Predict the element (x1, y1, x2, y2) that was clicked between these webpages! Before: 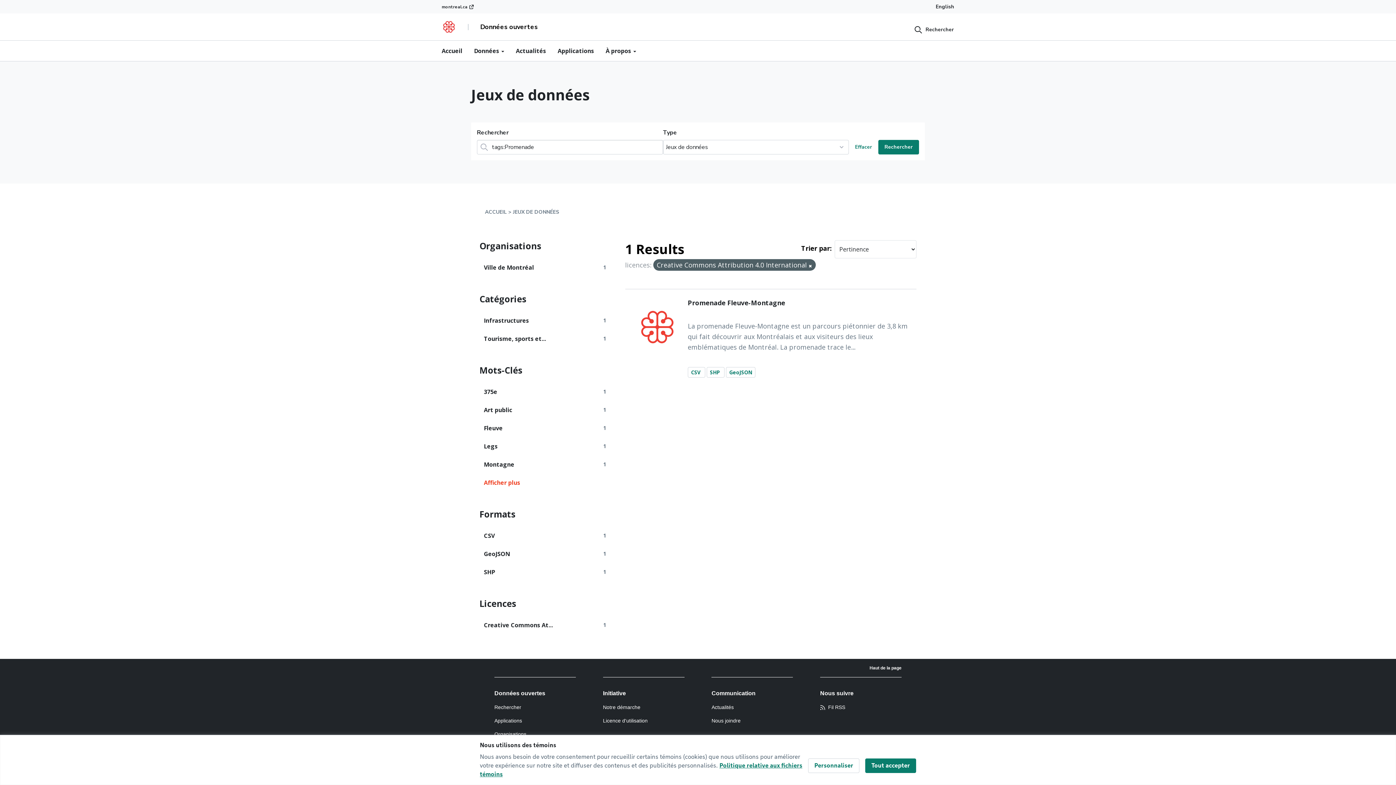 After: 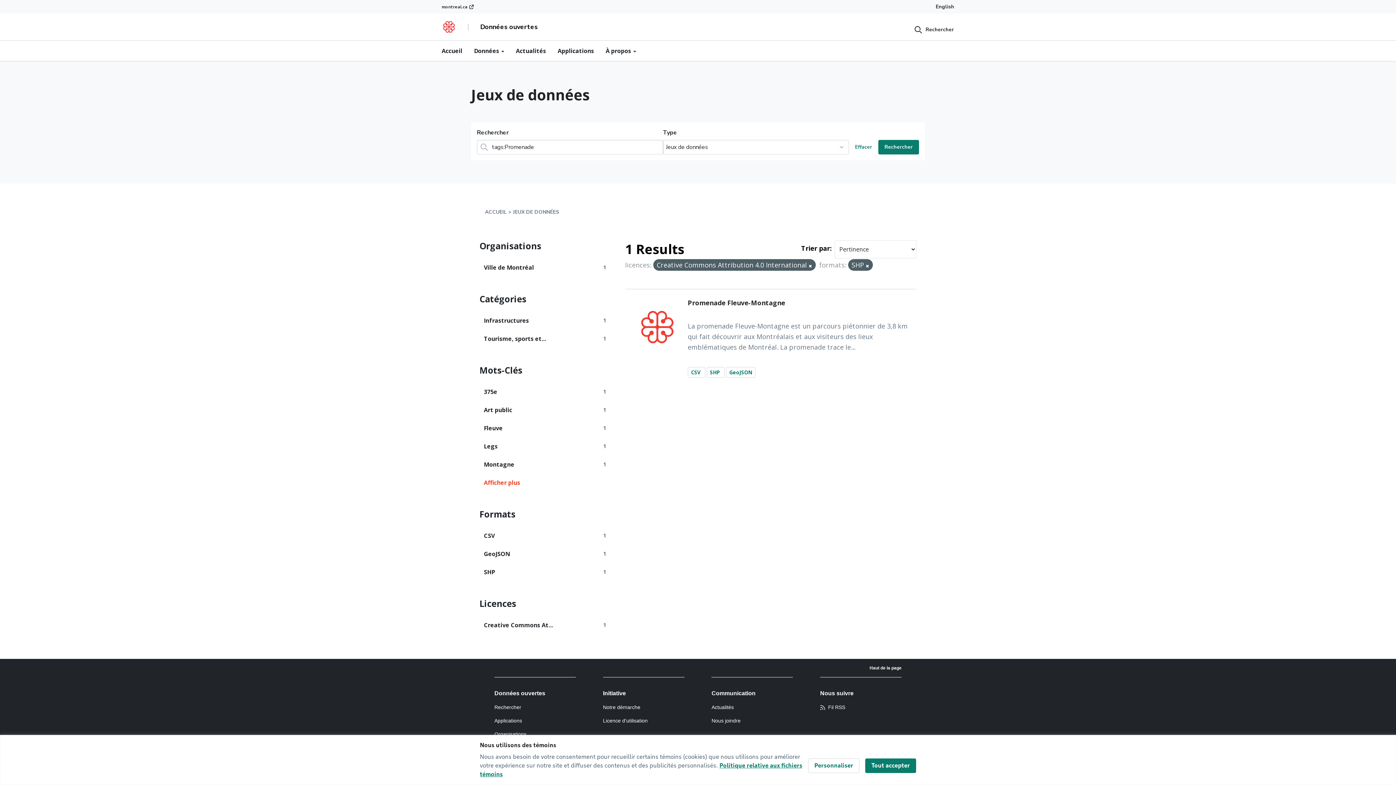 Action: label: SHP bbox: (479, 563, 599, 581)